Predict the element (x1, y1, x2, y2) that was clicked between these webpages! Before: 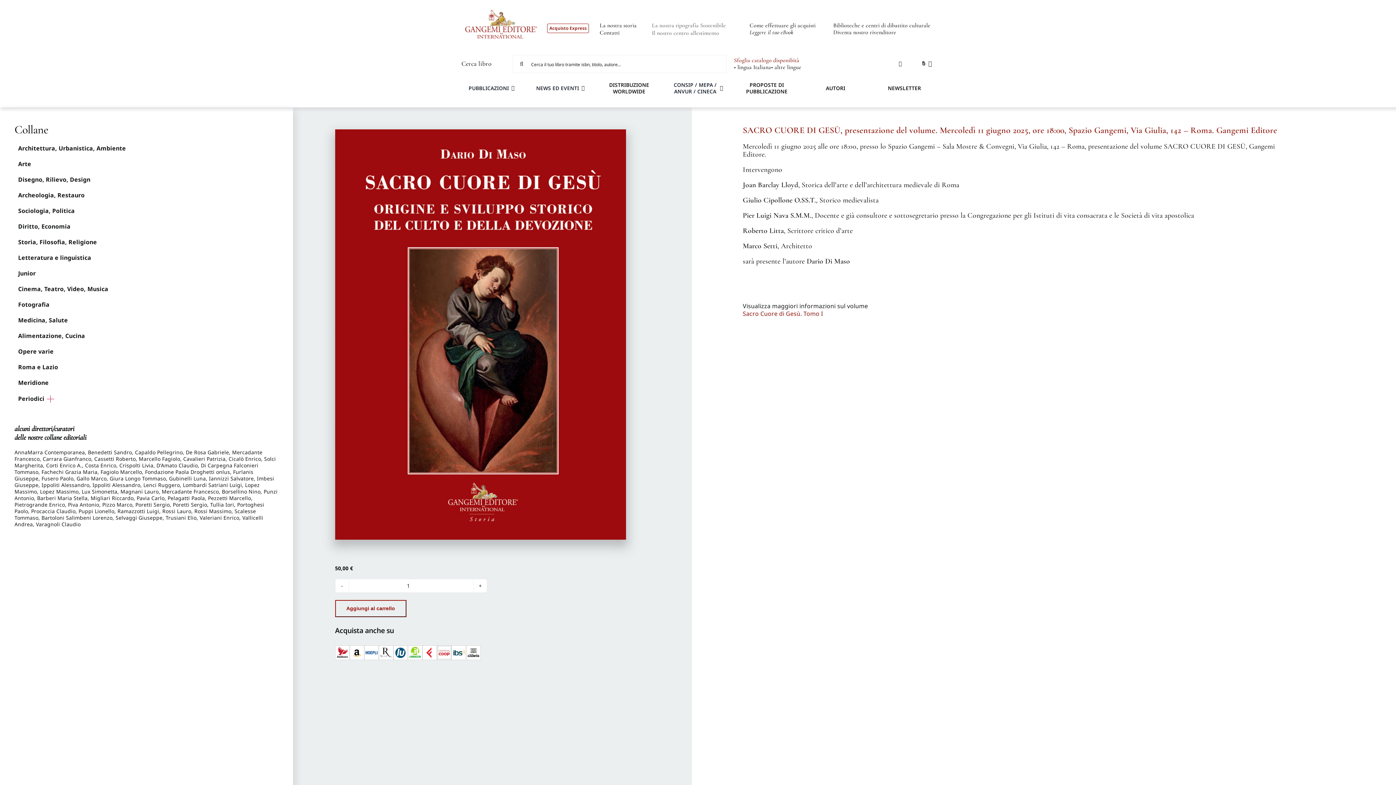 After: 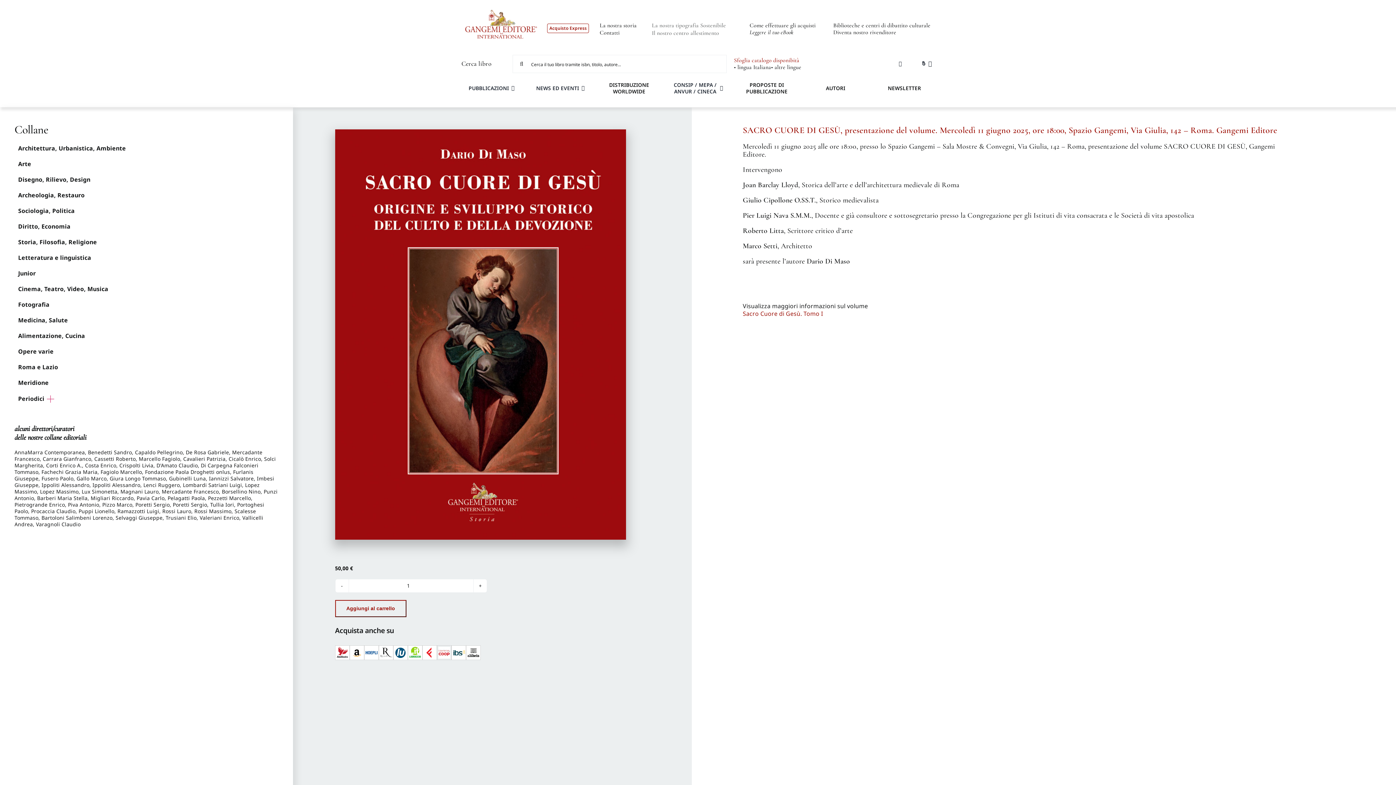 Action: bbox: (393, 645, 407, 653)